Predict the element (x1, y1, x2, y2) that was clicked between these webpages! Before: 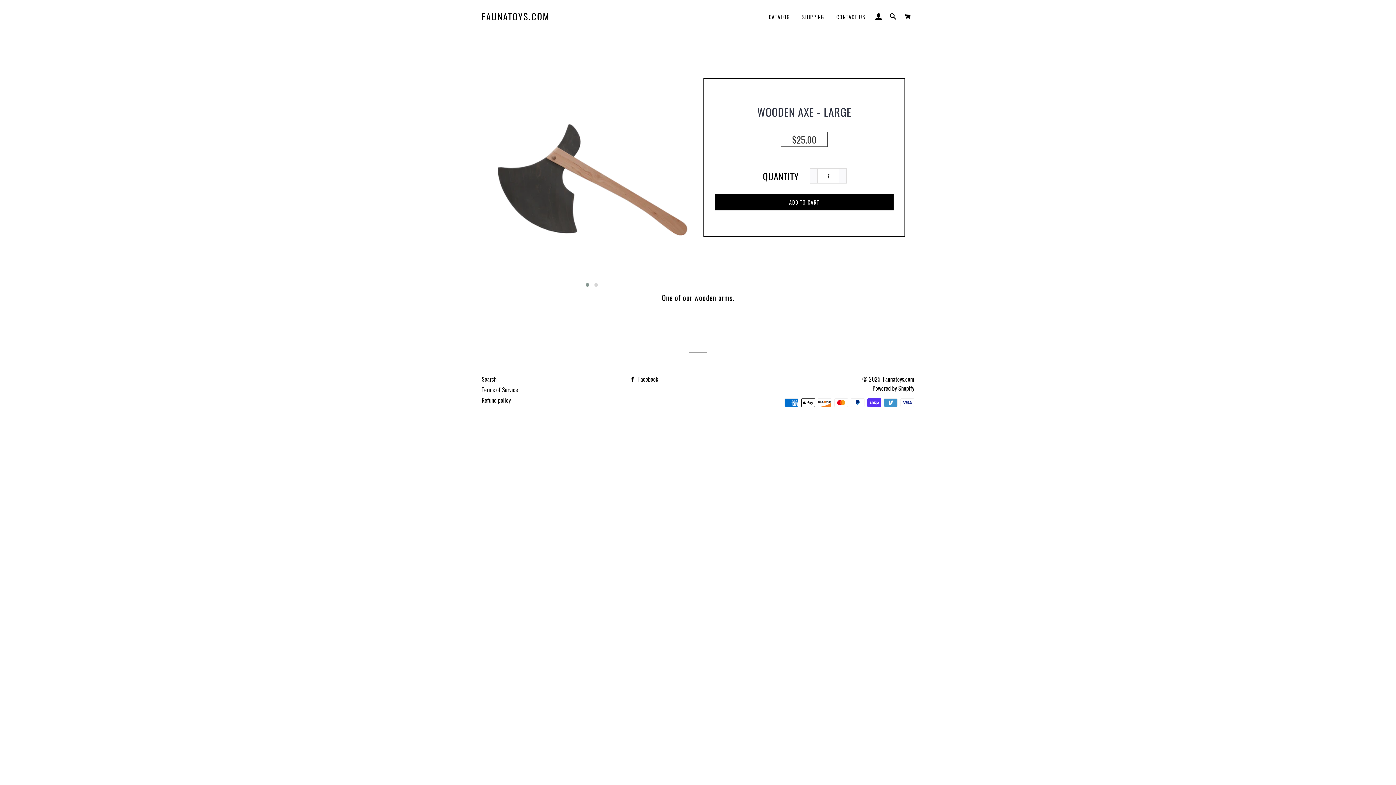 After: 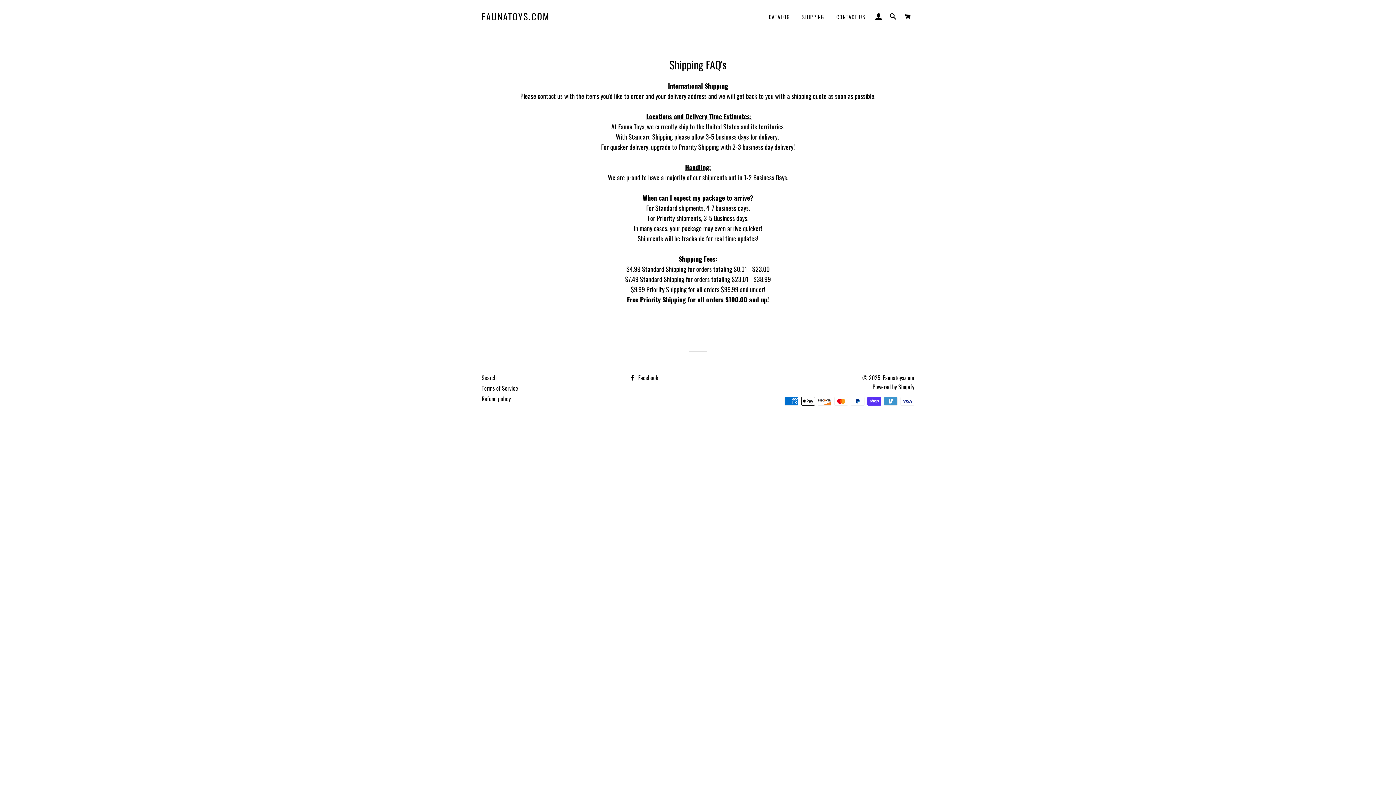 Action: bbox: (796, 7, 829, 26) label: SHIPPING